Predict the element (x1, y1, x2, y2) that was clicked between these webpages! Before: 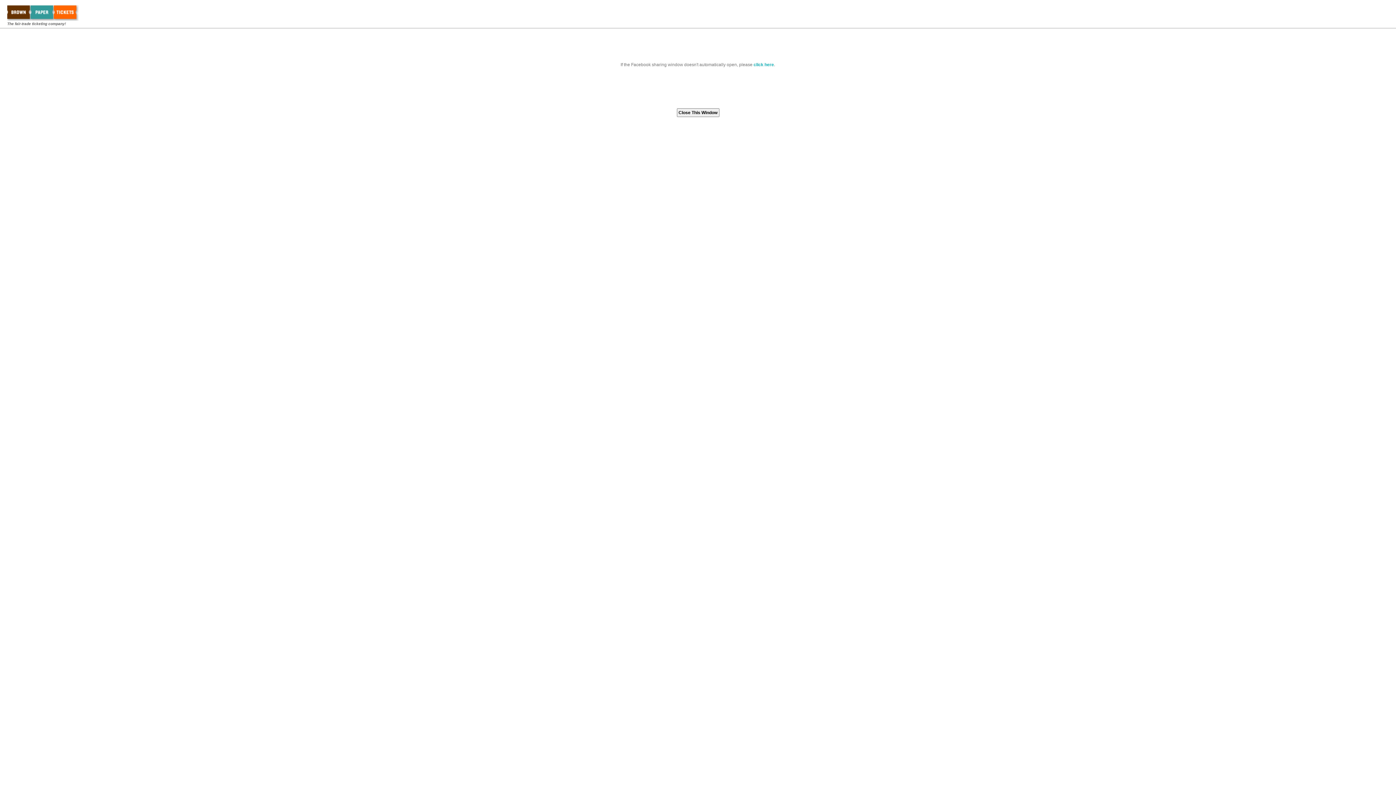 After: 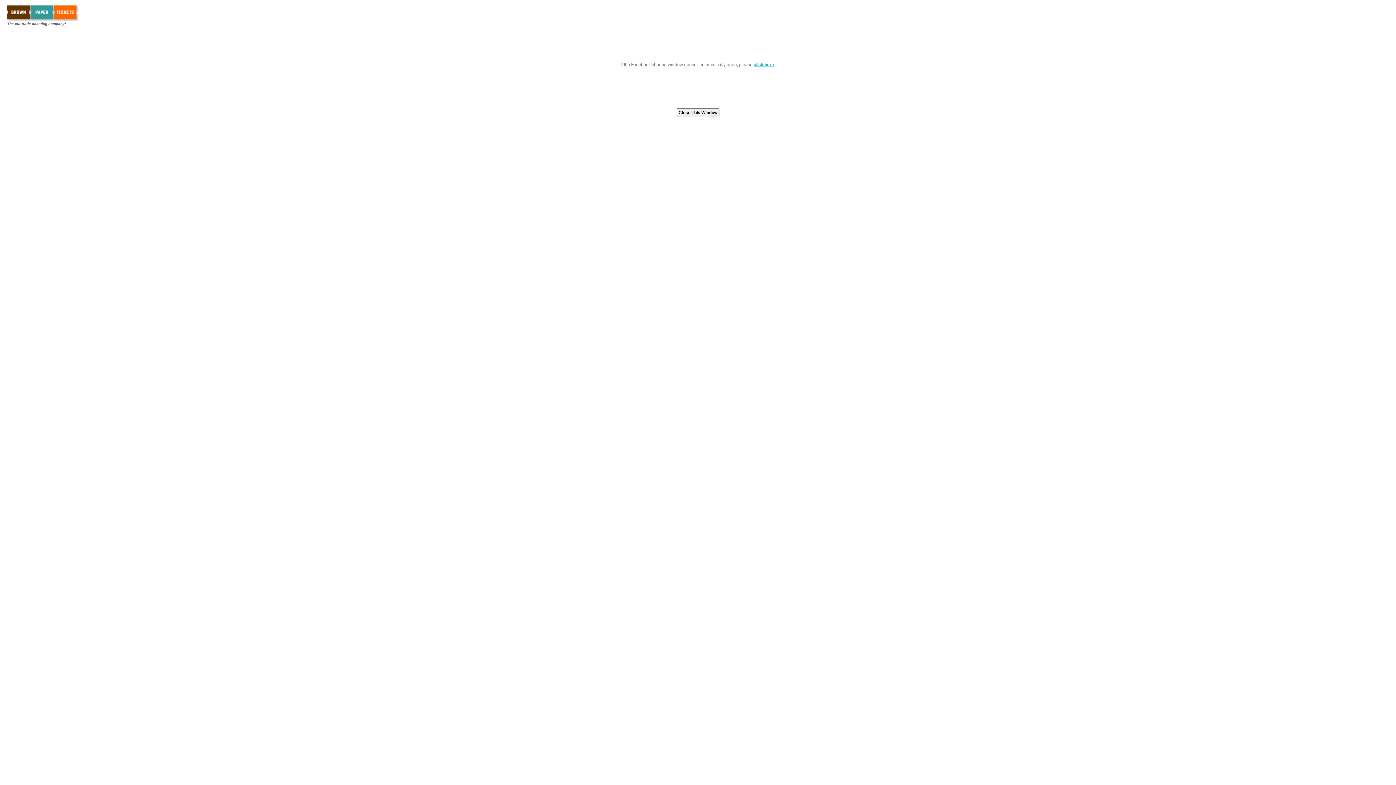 Action: label: click here bbox: (753, 62, 774, 67)